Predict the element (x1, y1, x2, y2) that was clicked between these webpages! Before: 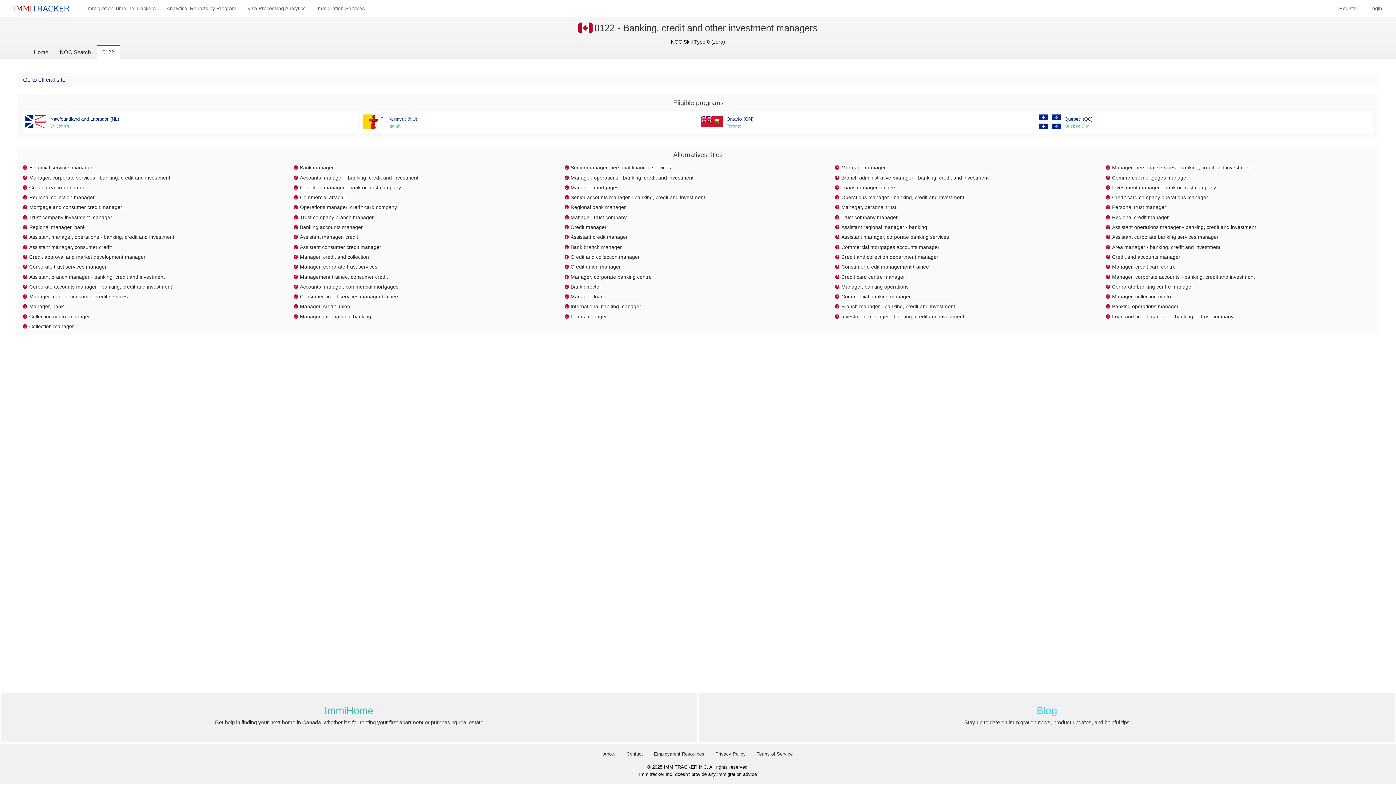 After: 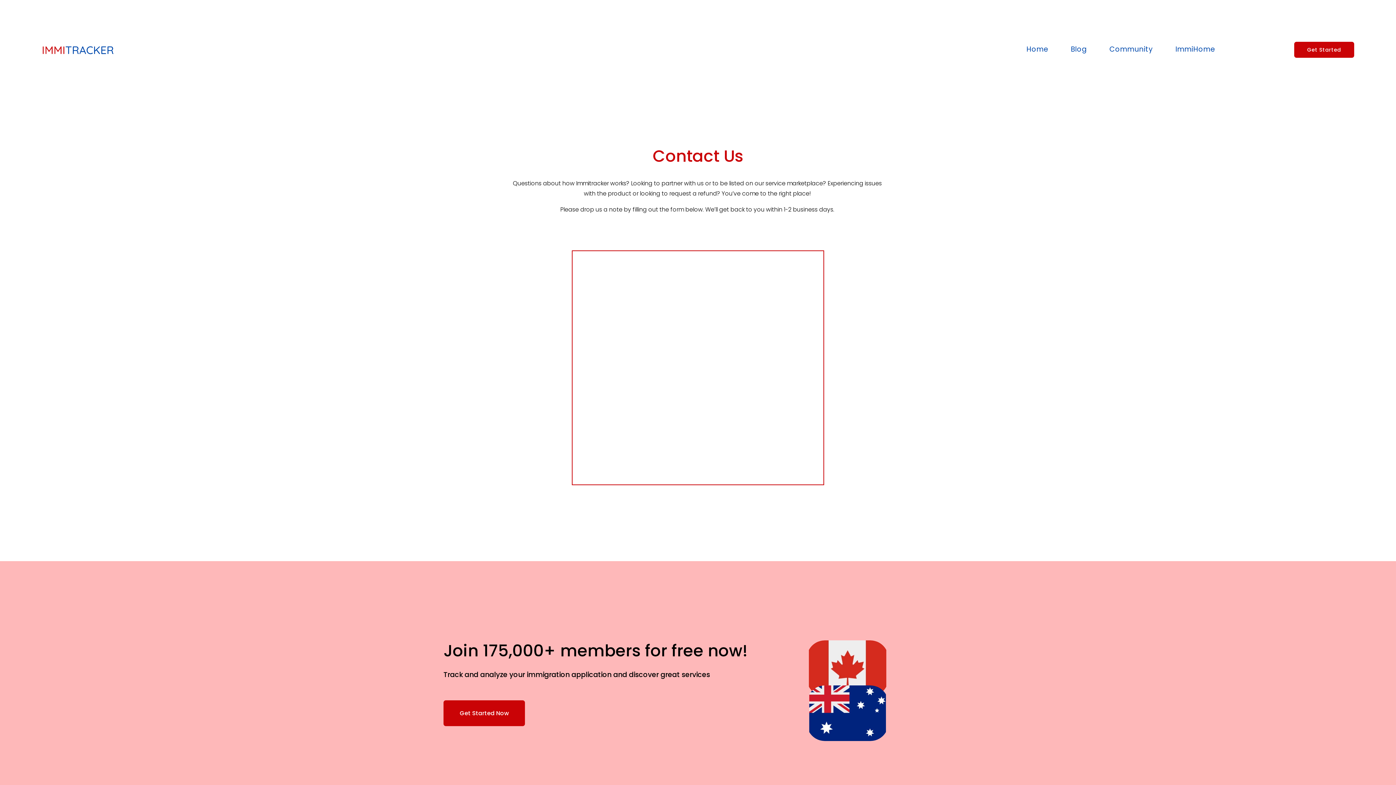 Action: label: Contact bbox: (624, 751, 644, 757)